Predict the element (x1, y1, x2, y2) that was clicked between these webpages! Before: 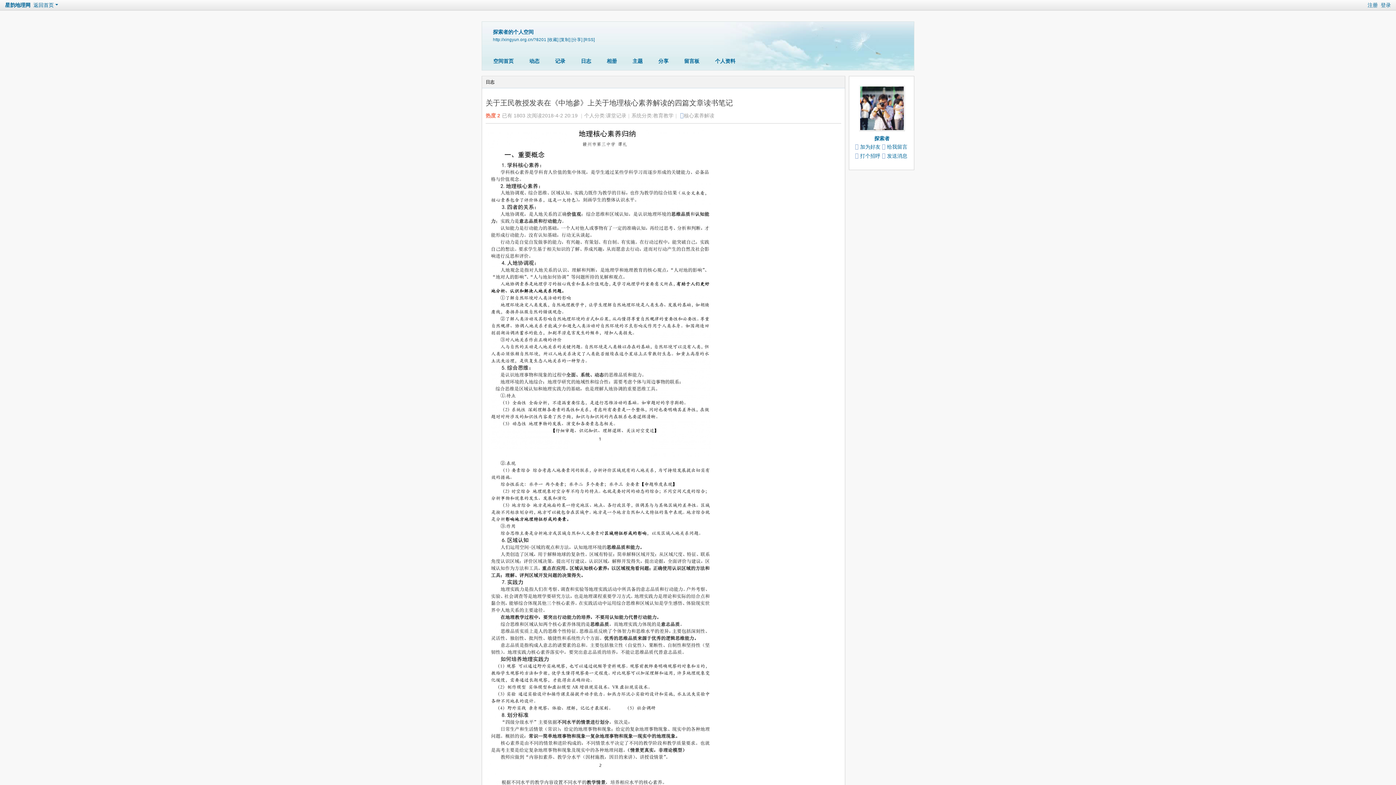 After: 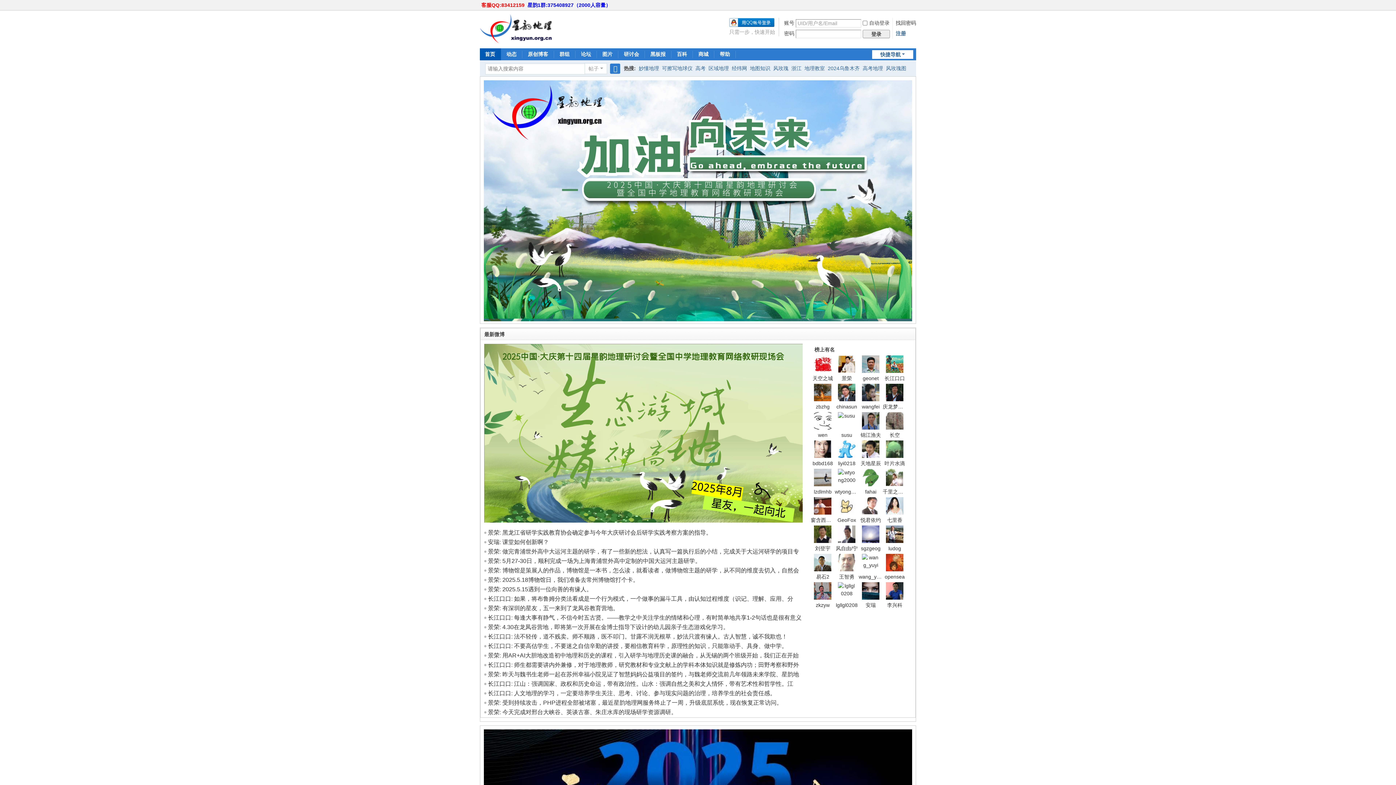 Action: bbox: (3, 0, 32, 10) label: 星韵地理网